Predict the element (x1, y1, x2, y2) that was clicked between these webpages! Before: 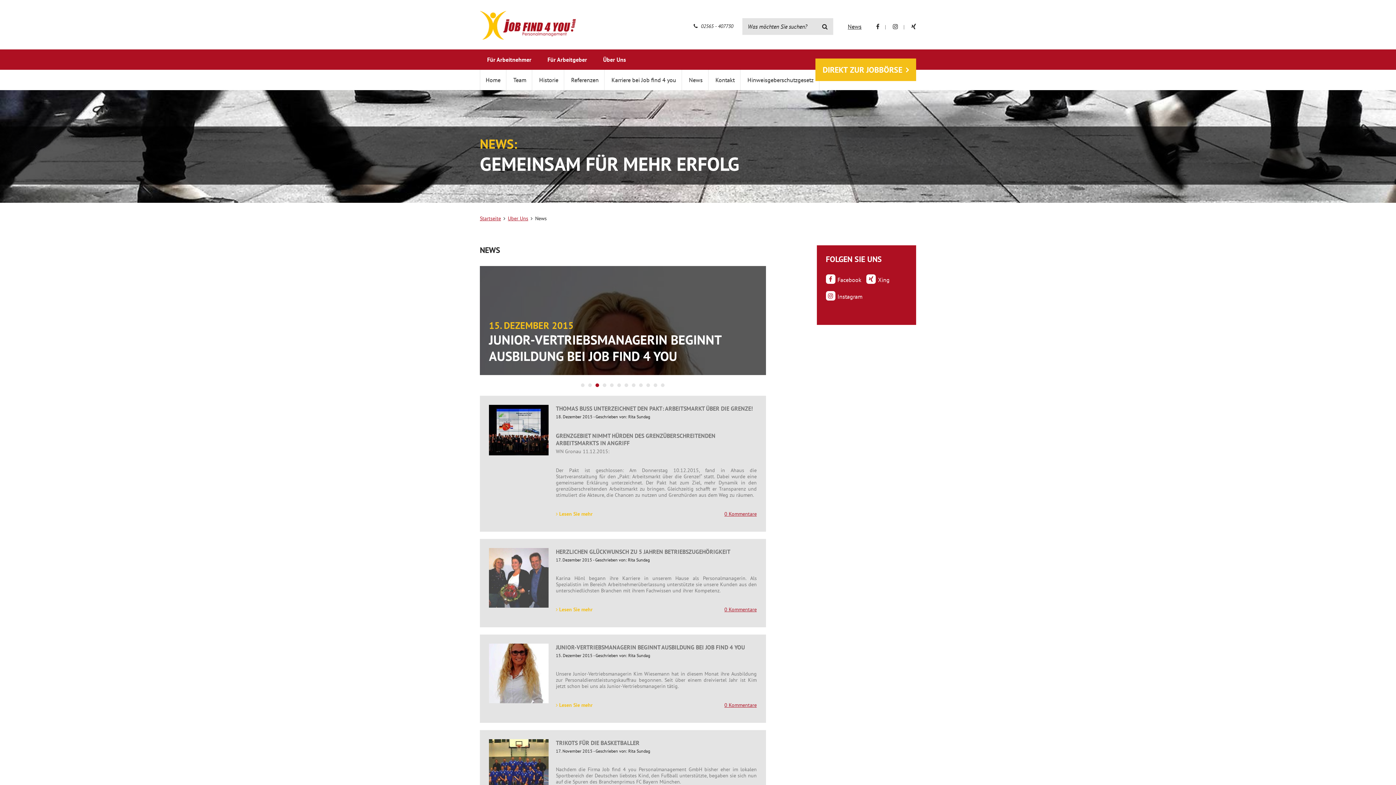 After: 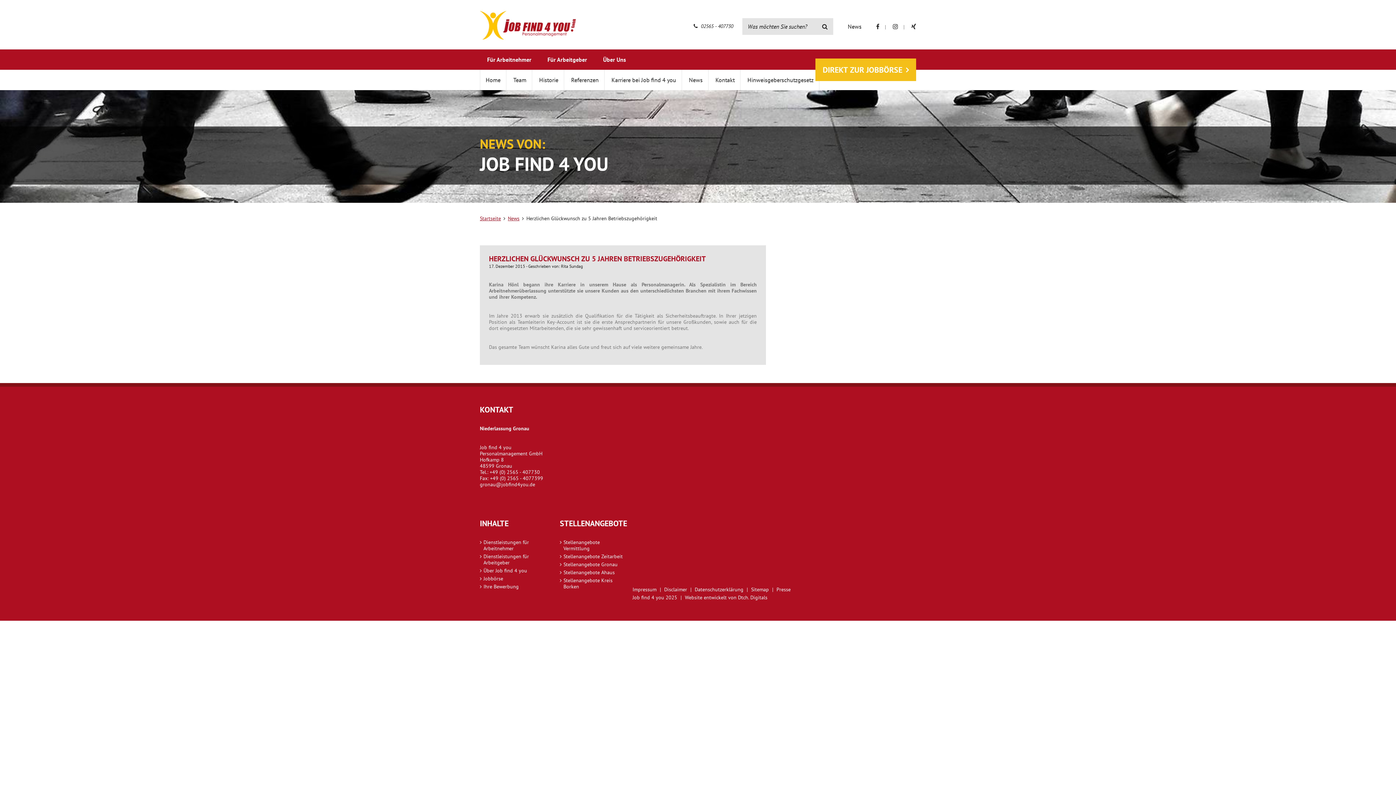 Action: label: HERZLICHEN GLÜCKWUNSCH ZU 5 JAHREN BETRIEBSZUGEHÖRIGKEIT bbox: (556, 548, 730, 555)